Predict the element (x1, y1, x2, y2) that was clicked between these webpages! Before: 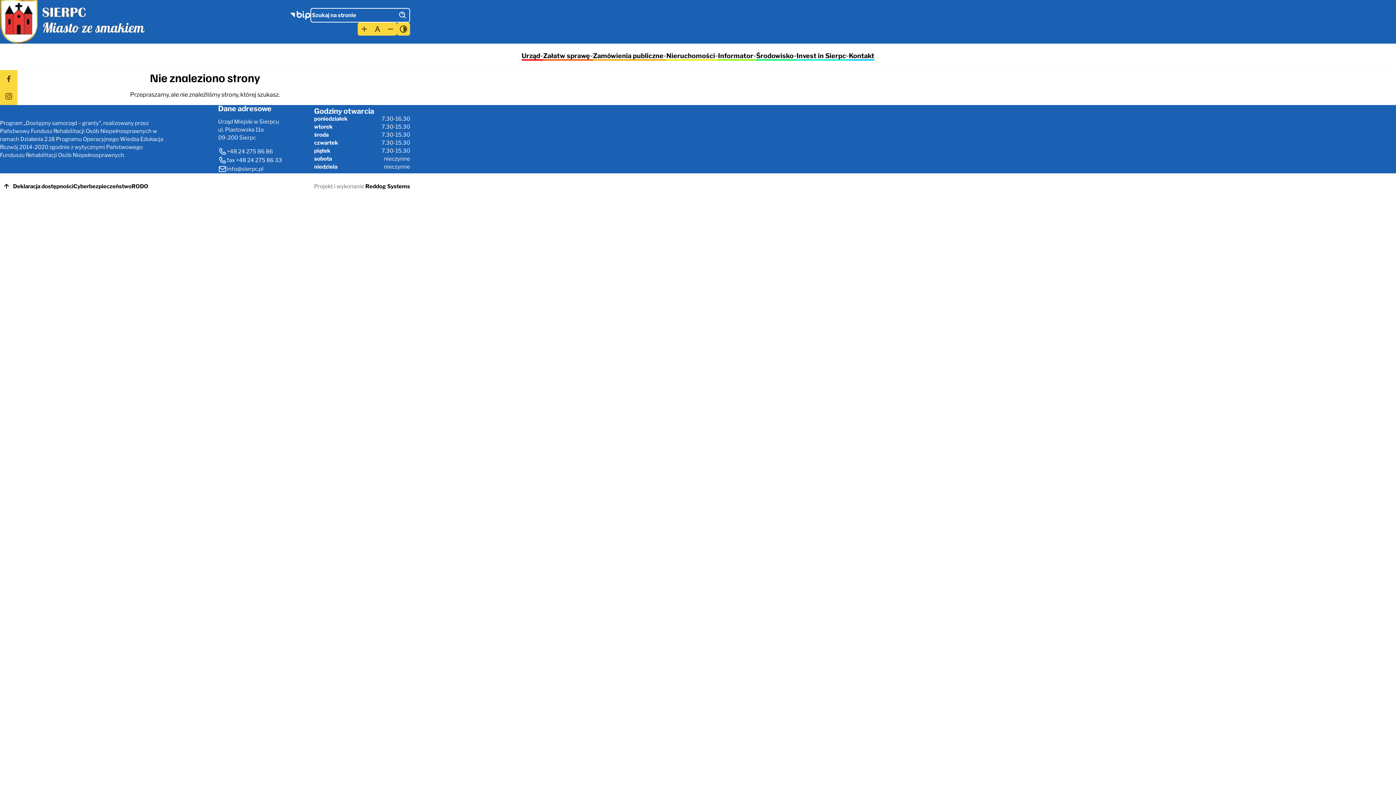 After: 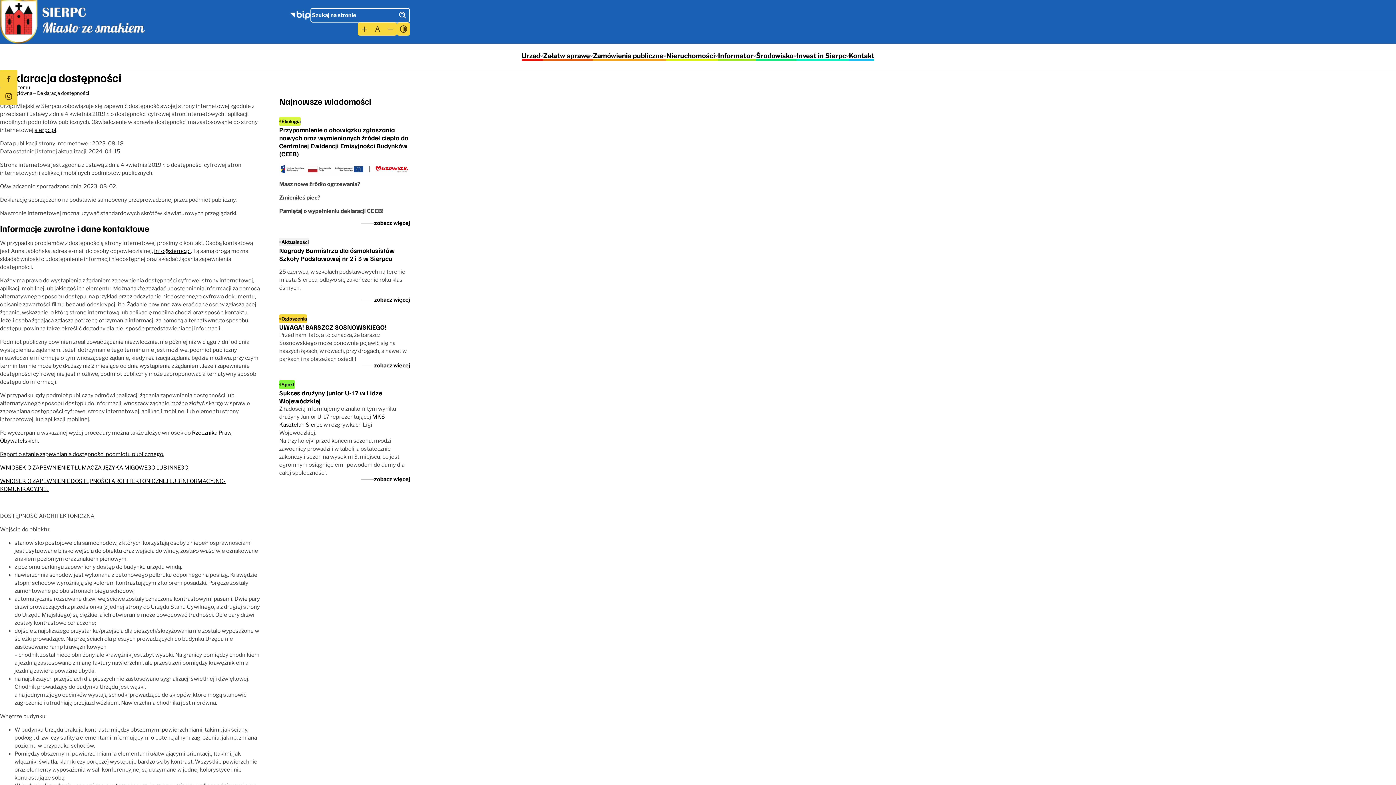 Action: label: Deklaracja dostępności bbox: (13, 183, 73, 189)